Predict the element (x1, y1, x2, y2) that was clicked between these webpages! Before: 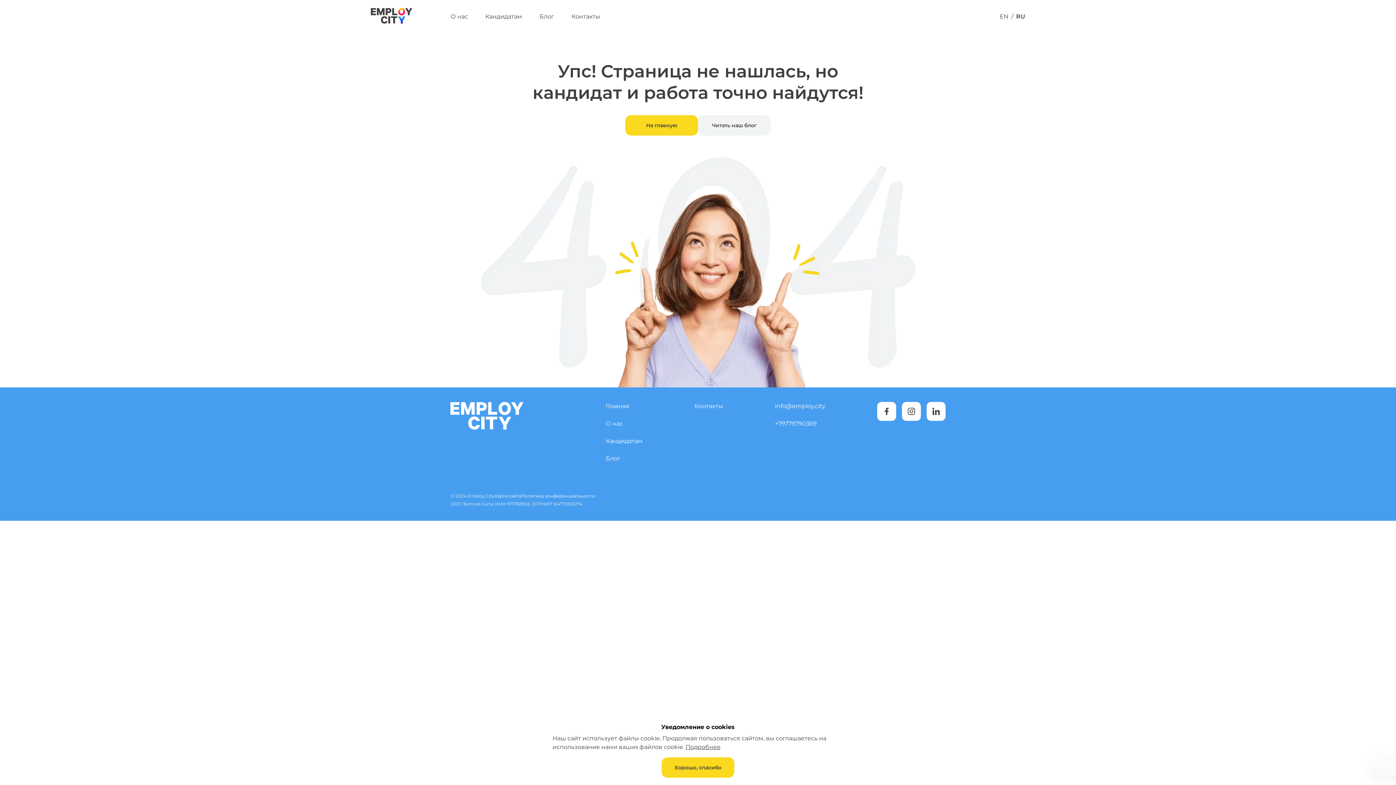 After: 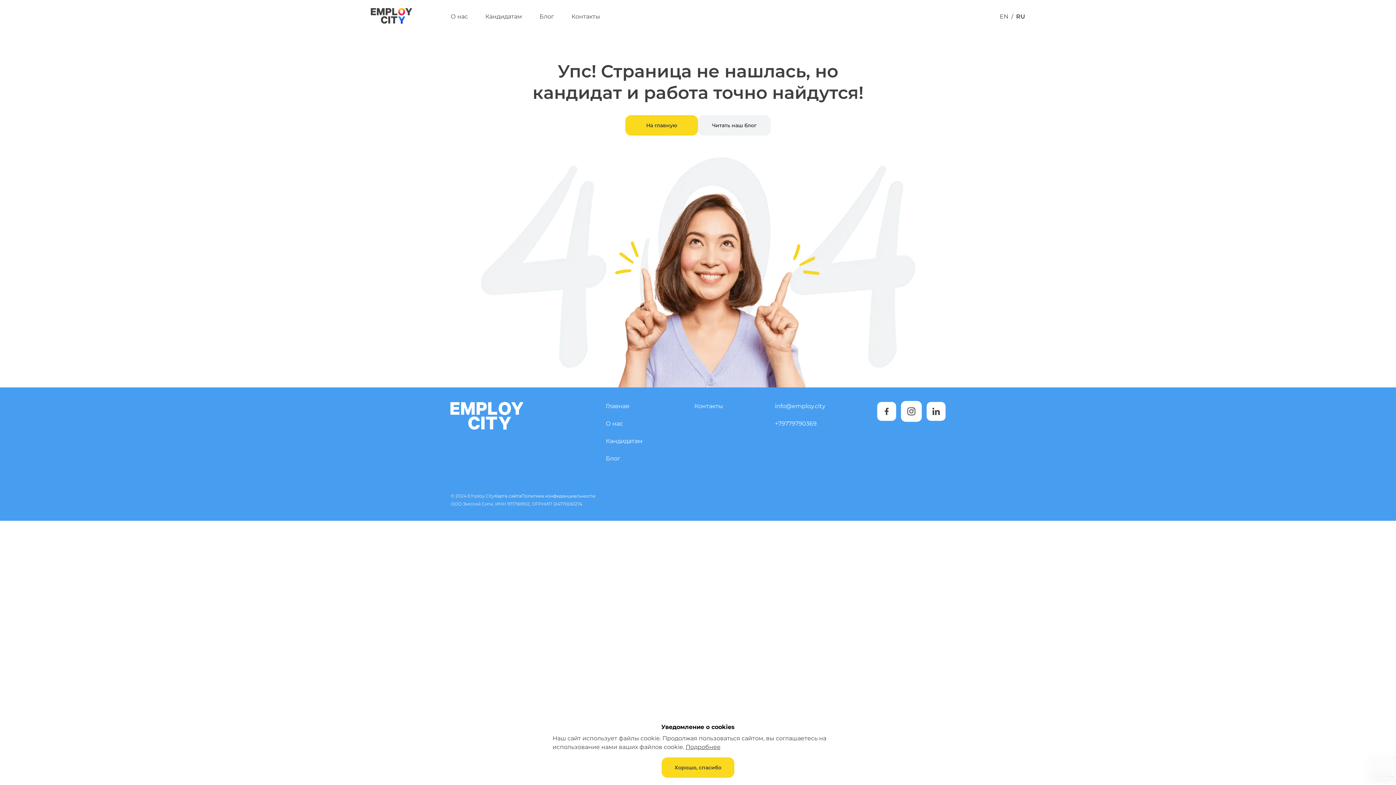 Action: bbox: (902, 402, 921, 421)